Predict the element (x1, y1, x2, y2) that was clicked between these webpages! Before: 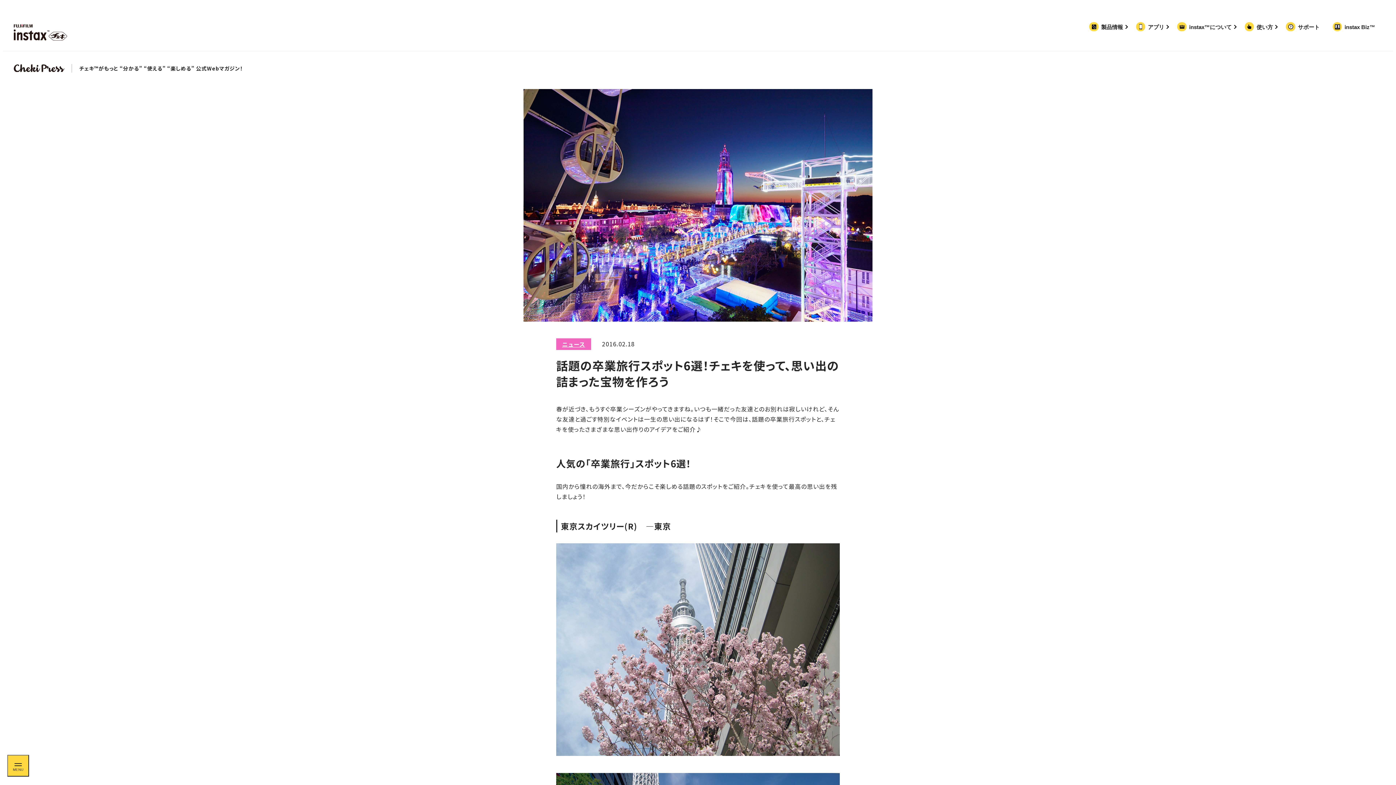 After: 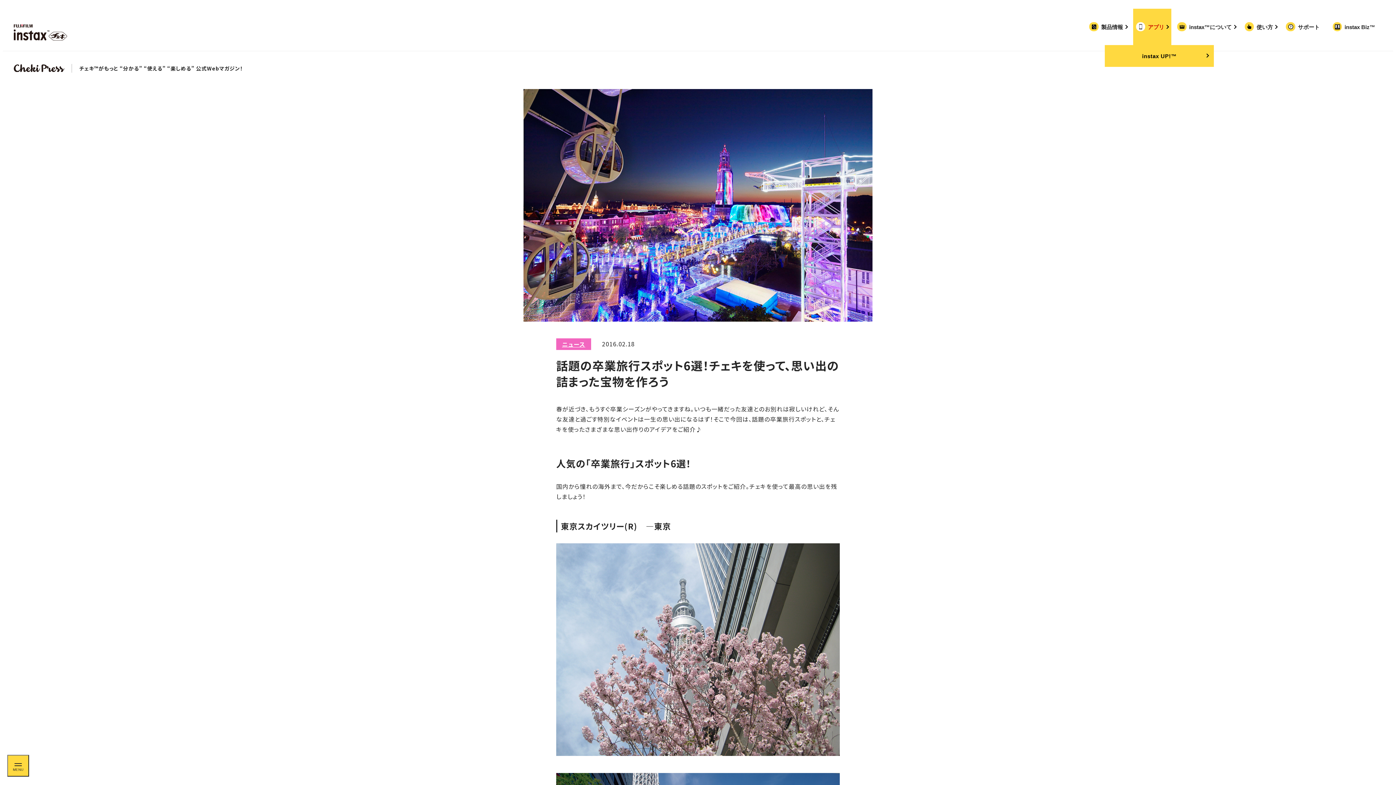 Action: label: アプリ bbox: (1136, 8, 1167, 45)